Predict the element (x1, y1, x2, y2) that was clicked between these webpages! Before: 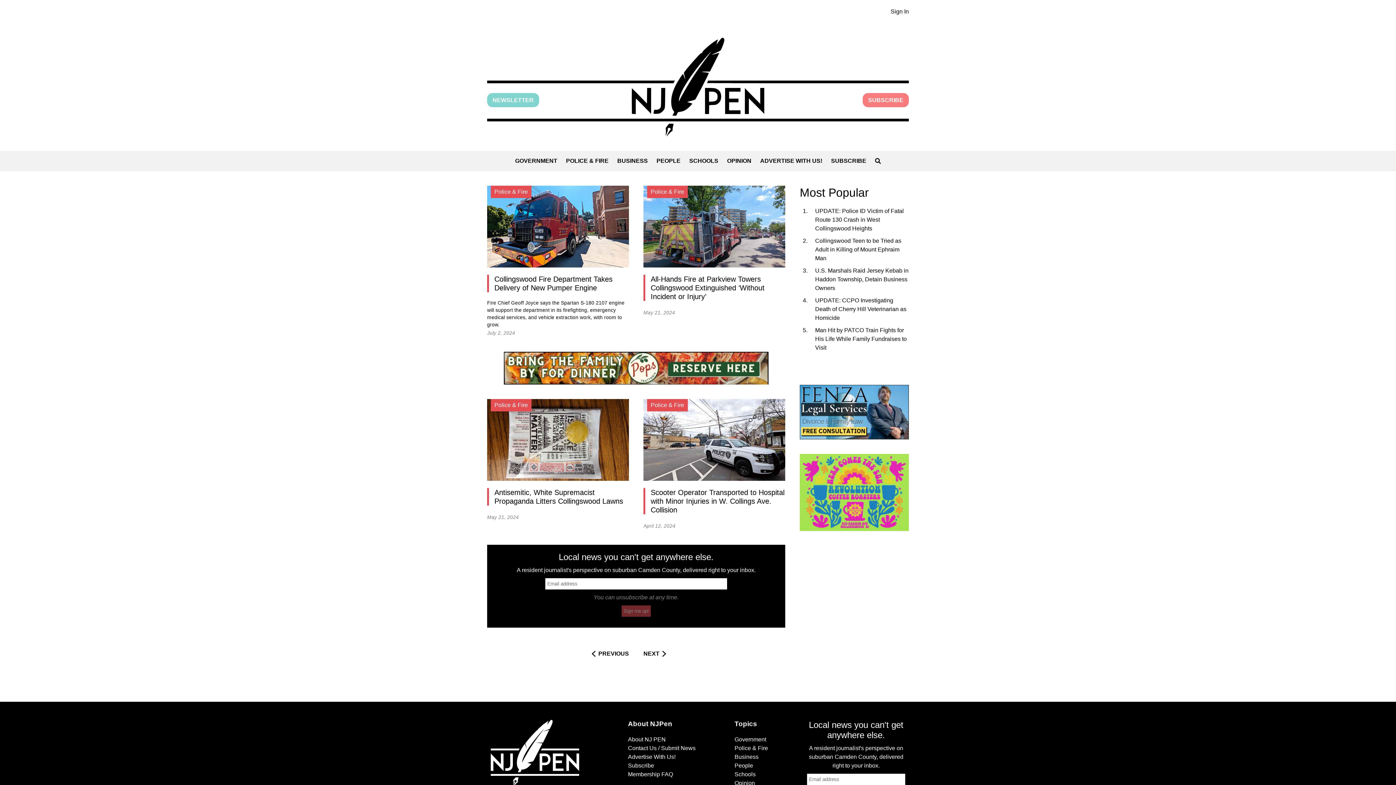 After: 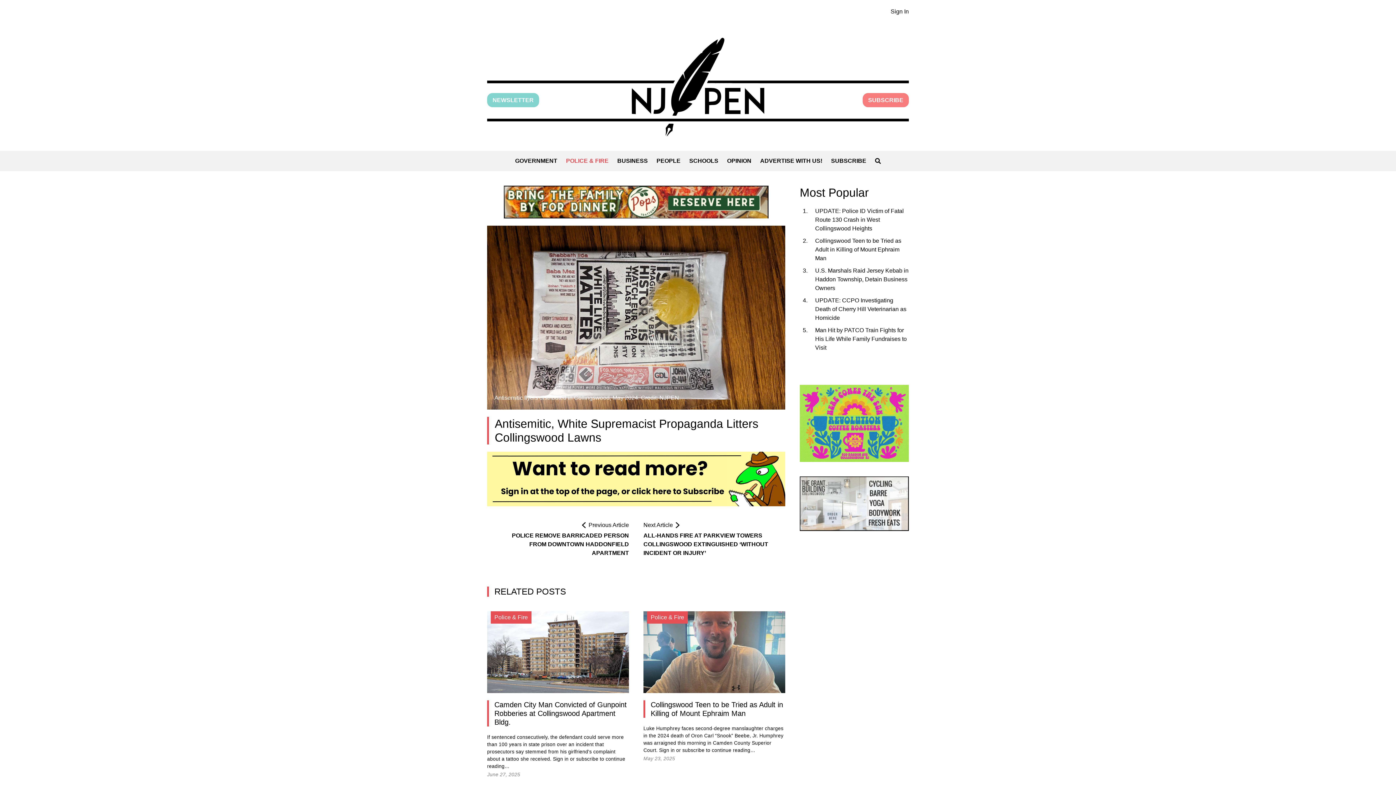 Action: bbox: (487, 399, 629, 481) label: Police & Fire